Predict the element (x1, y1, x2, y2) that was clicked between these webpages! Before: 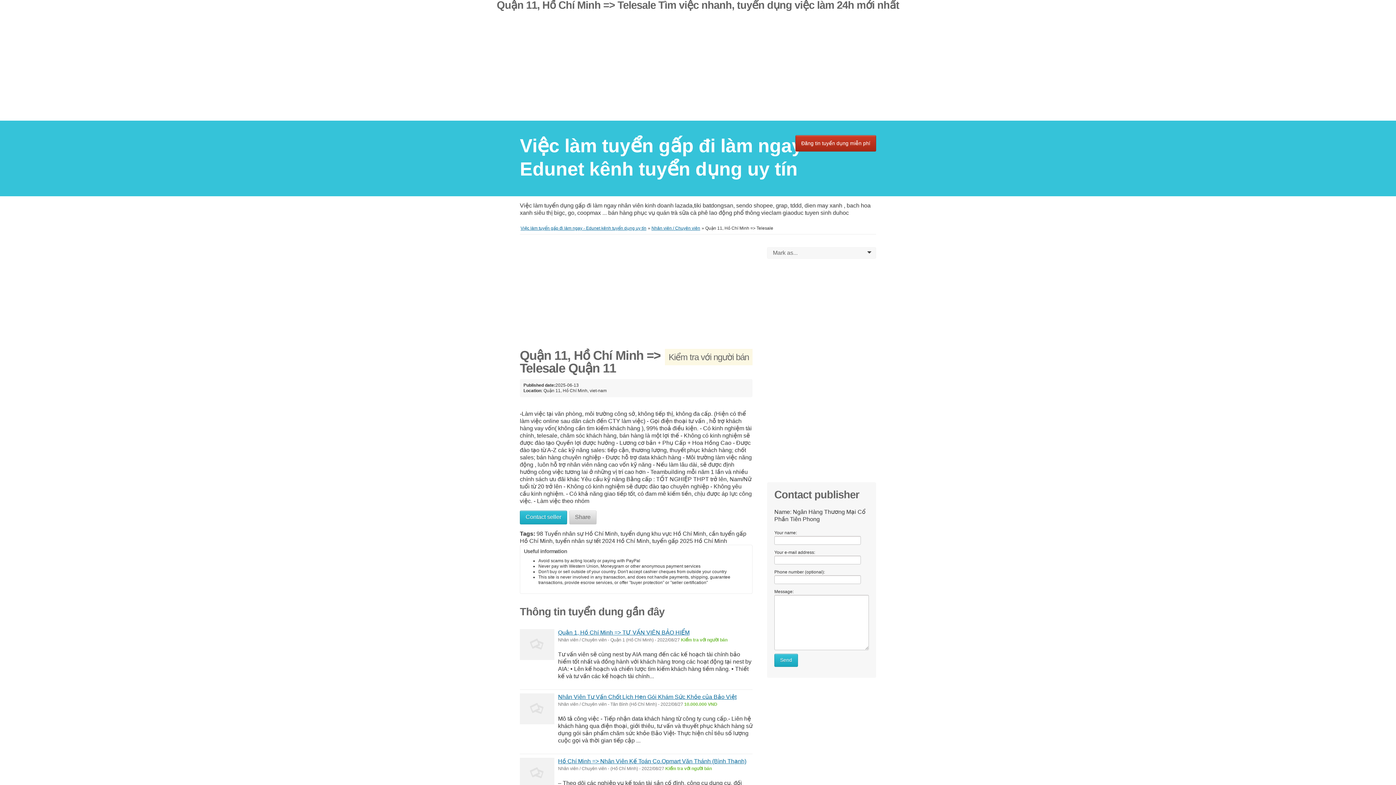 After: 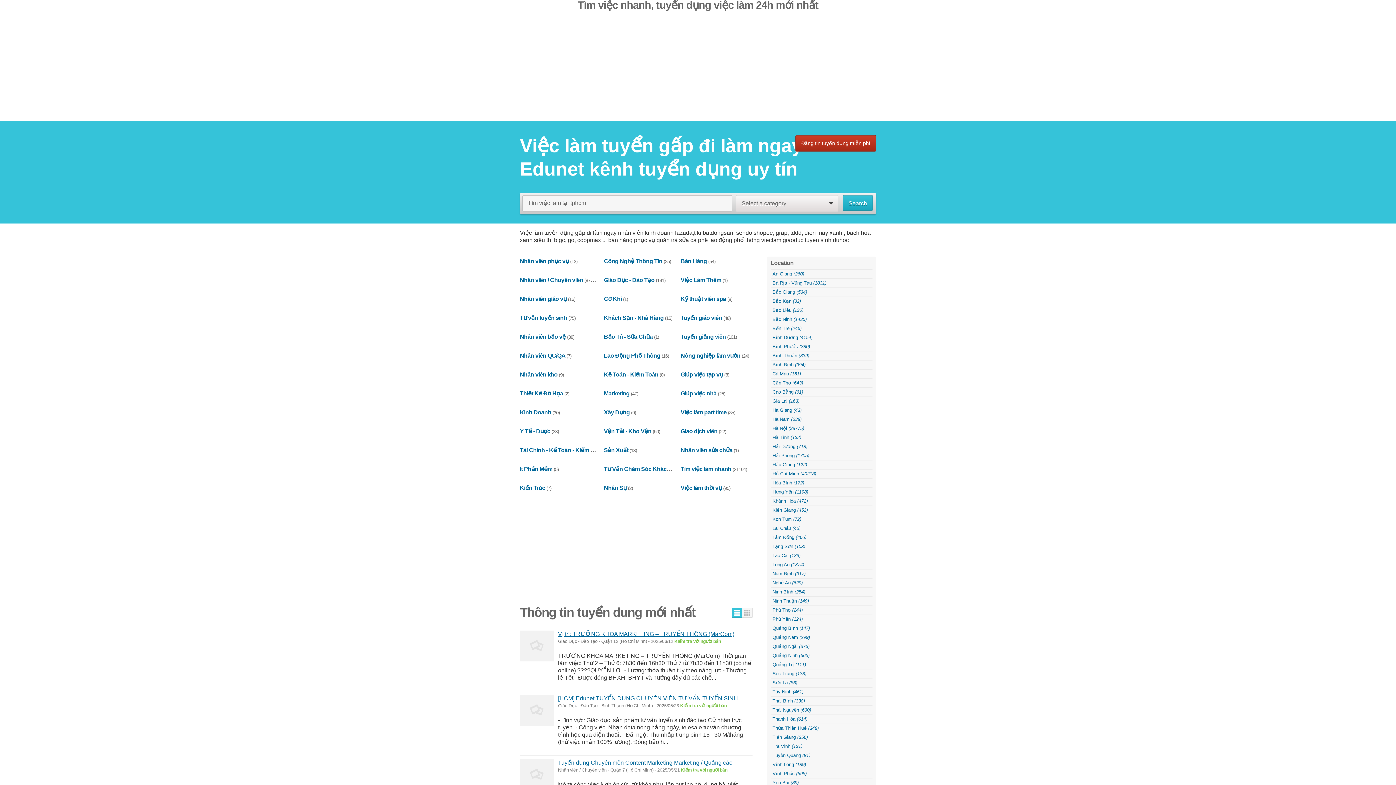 Action: bbox: (520, 225, 646, 230) label: Việc làm tuyển gấp đi làm ngay - Edunet kênh tuyển dụng uy tín﻿﻿